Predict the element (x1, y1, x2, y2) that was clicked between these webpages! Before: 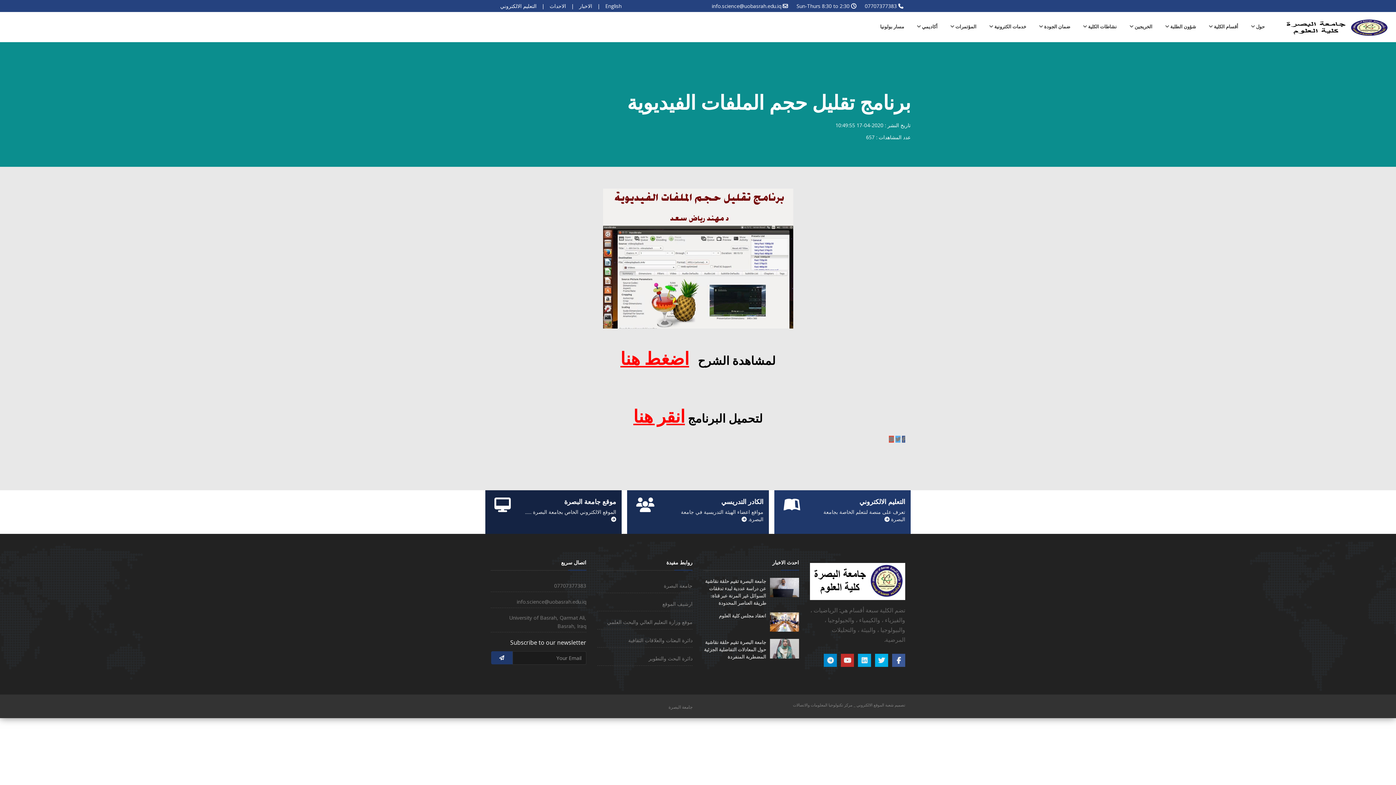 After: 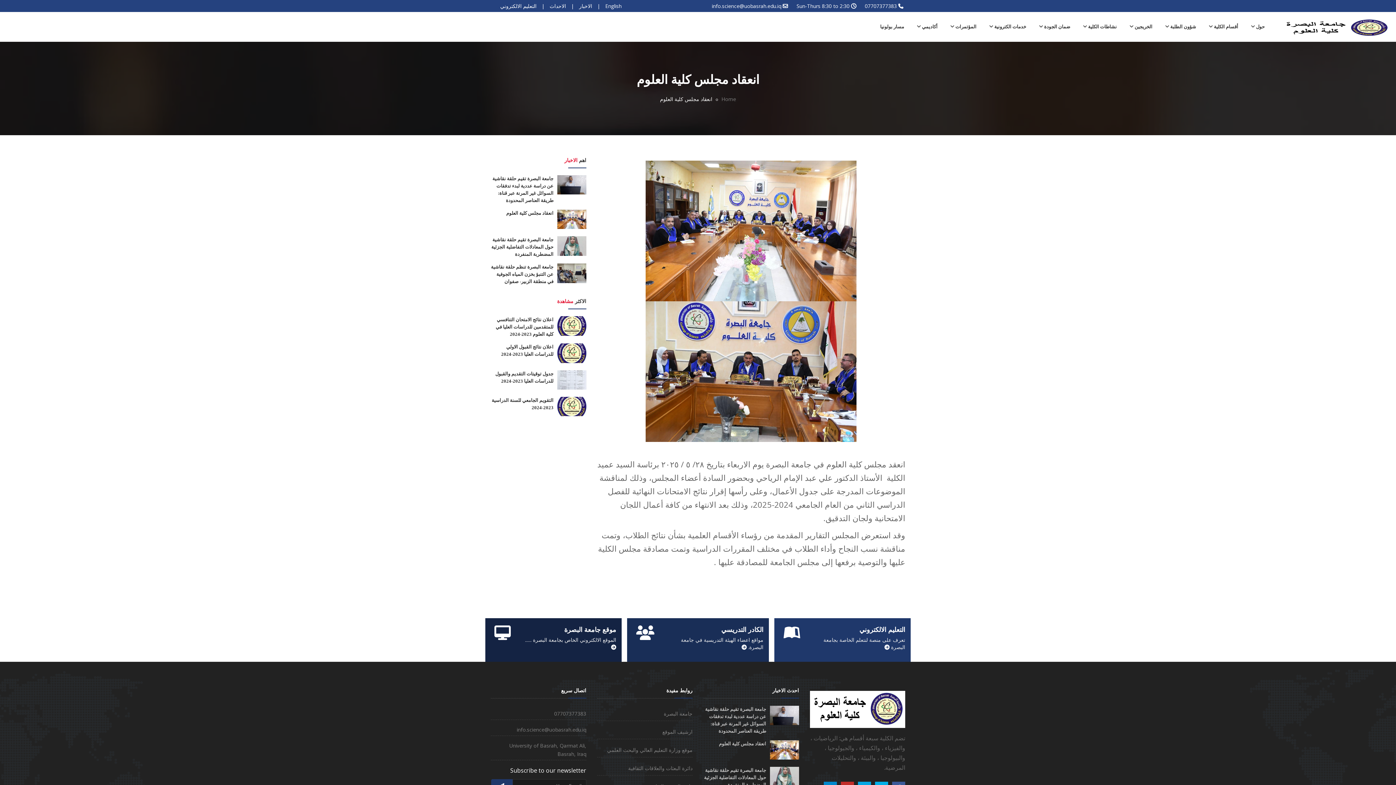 Action: bbox: (770, 612, 799, 632)